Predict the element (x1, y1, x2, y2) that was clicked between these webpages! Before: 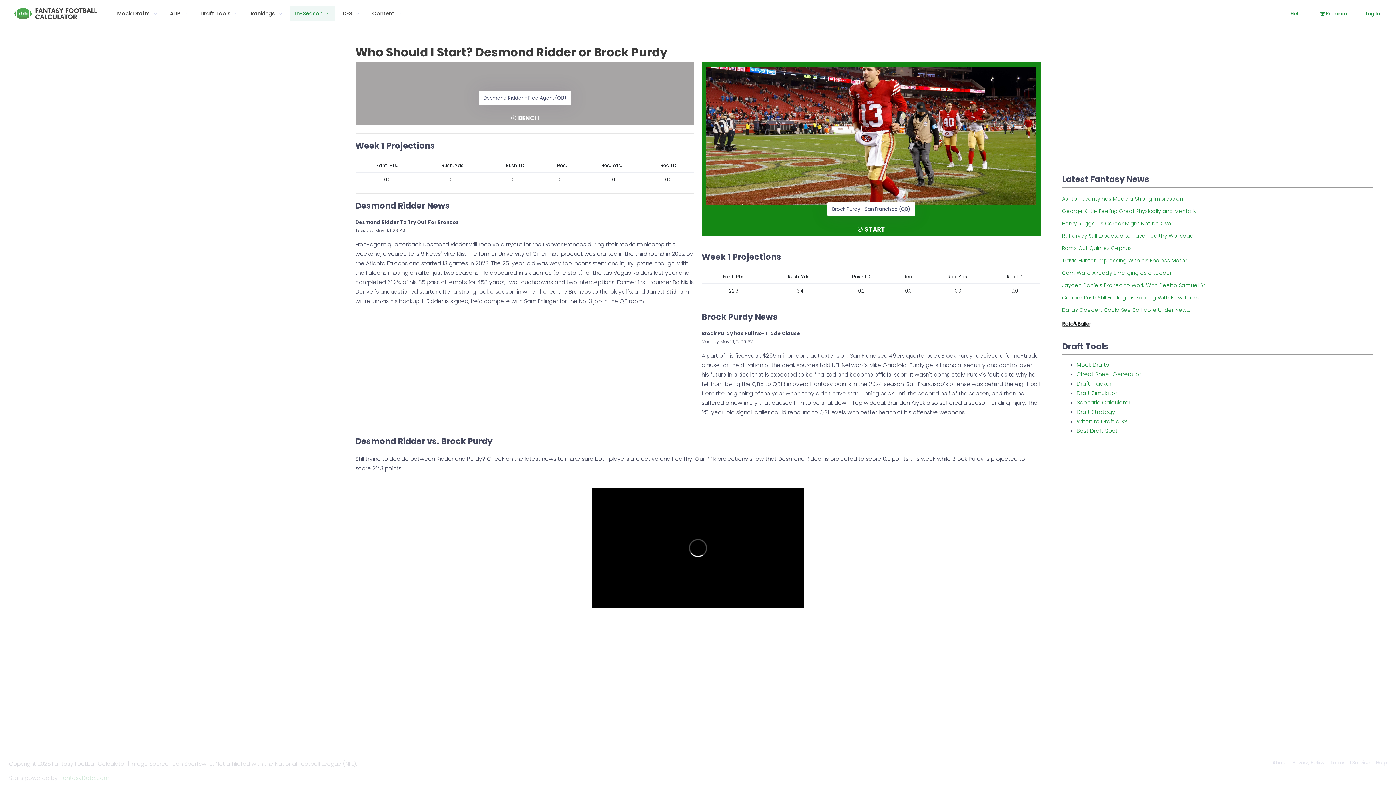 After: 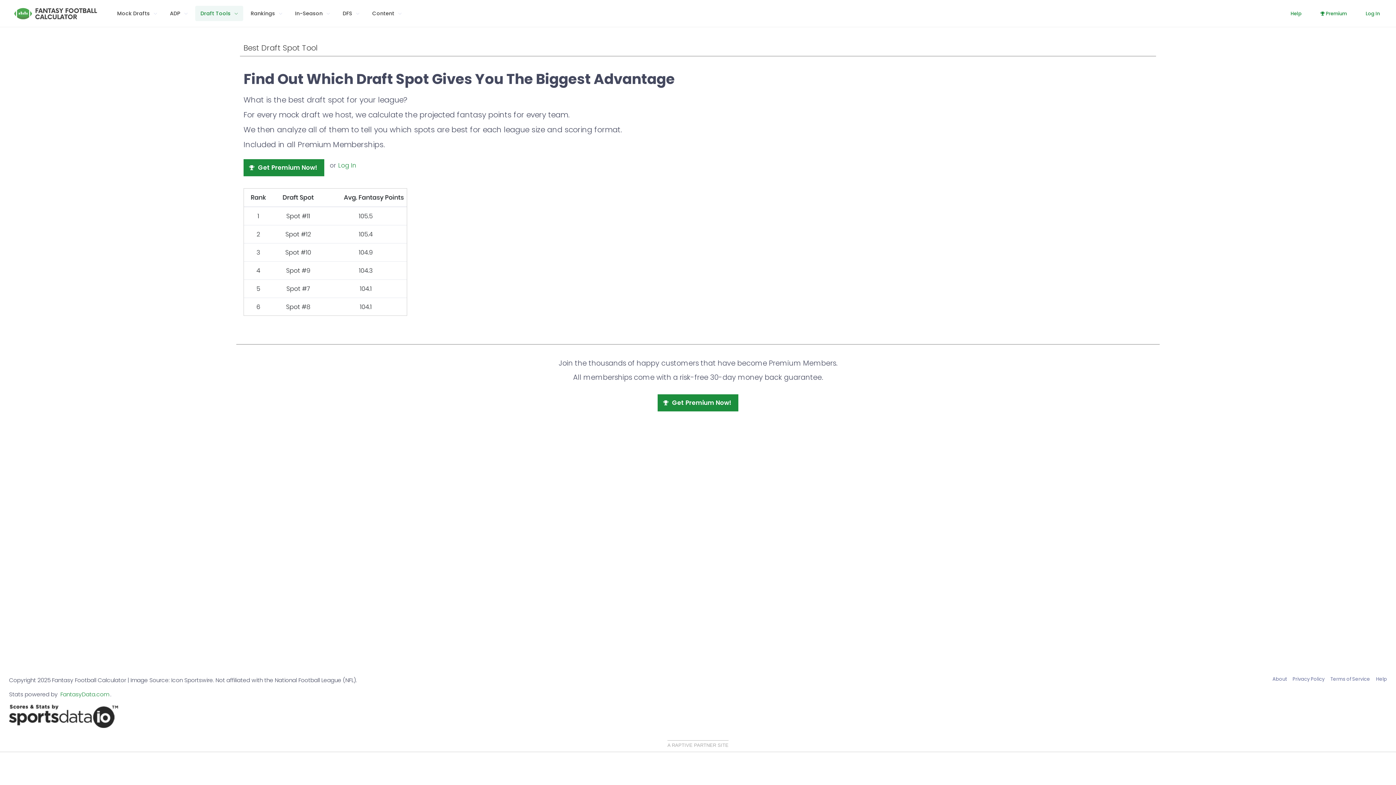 Action: label: Best Draft Spot bbox: (1076, 427, 1118, 434)